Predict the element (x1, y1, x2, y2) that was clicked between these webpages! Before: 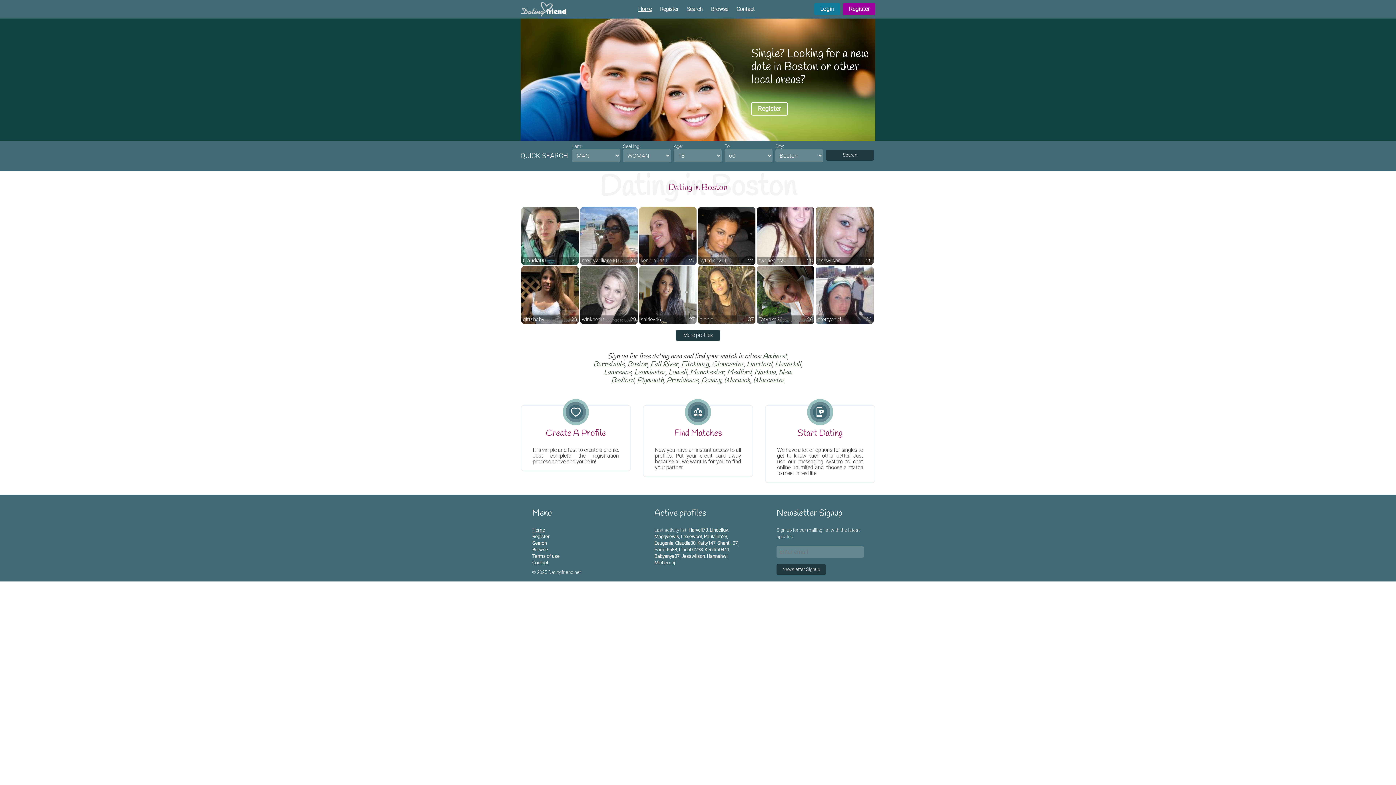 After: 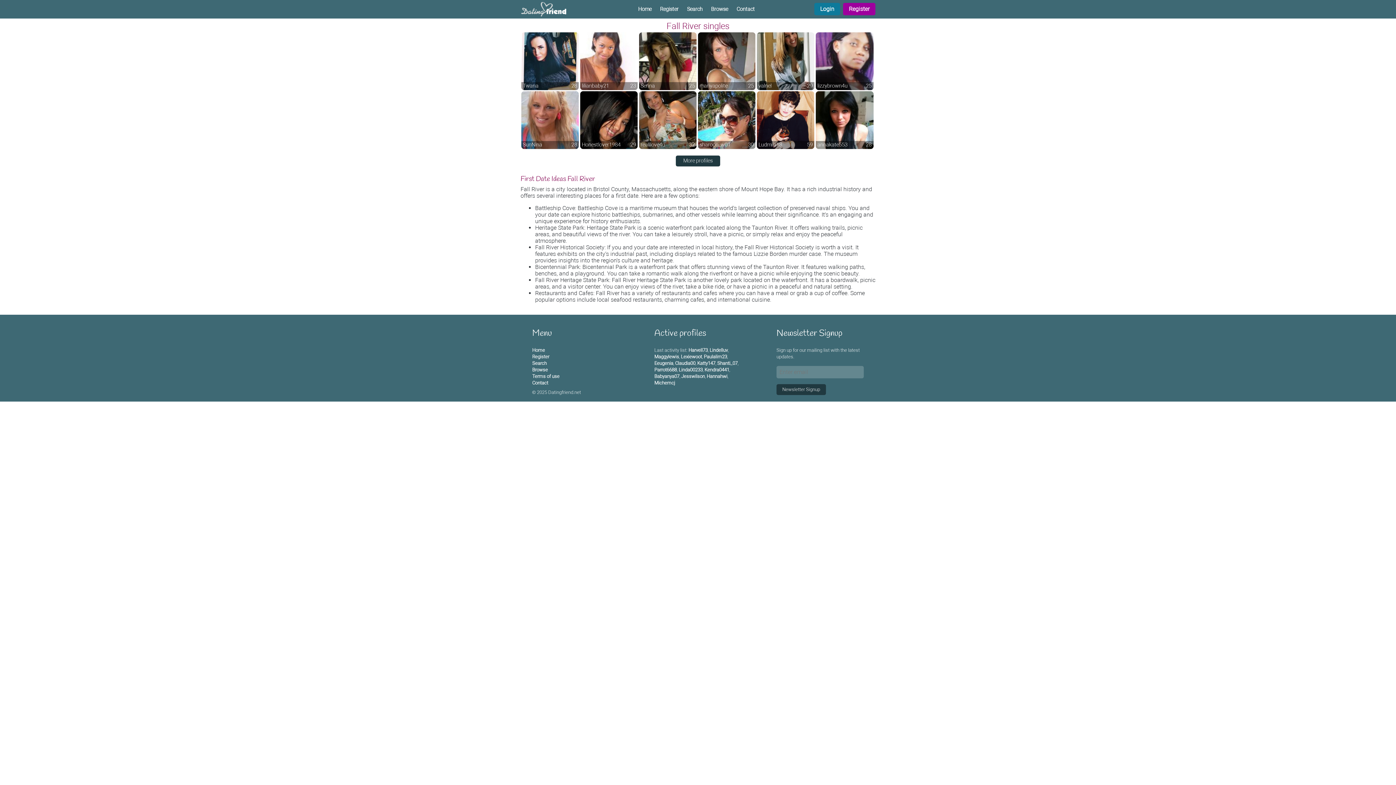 Action: bbox: (650, 360, 678, 369) label: Fall River